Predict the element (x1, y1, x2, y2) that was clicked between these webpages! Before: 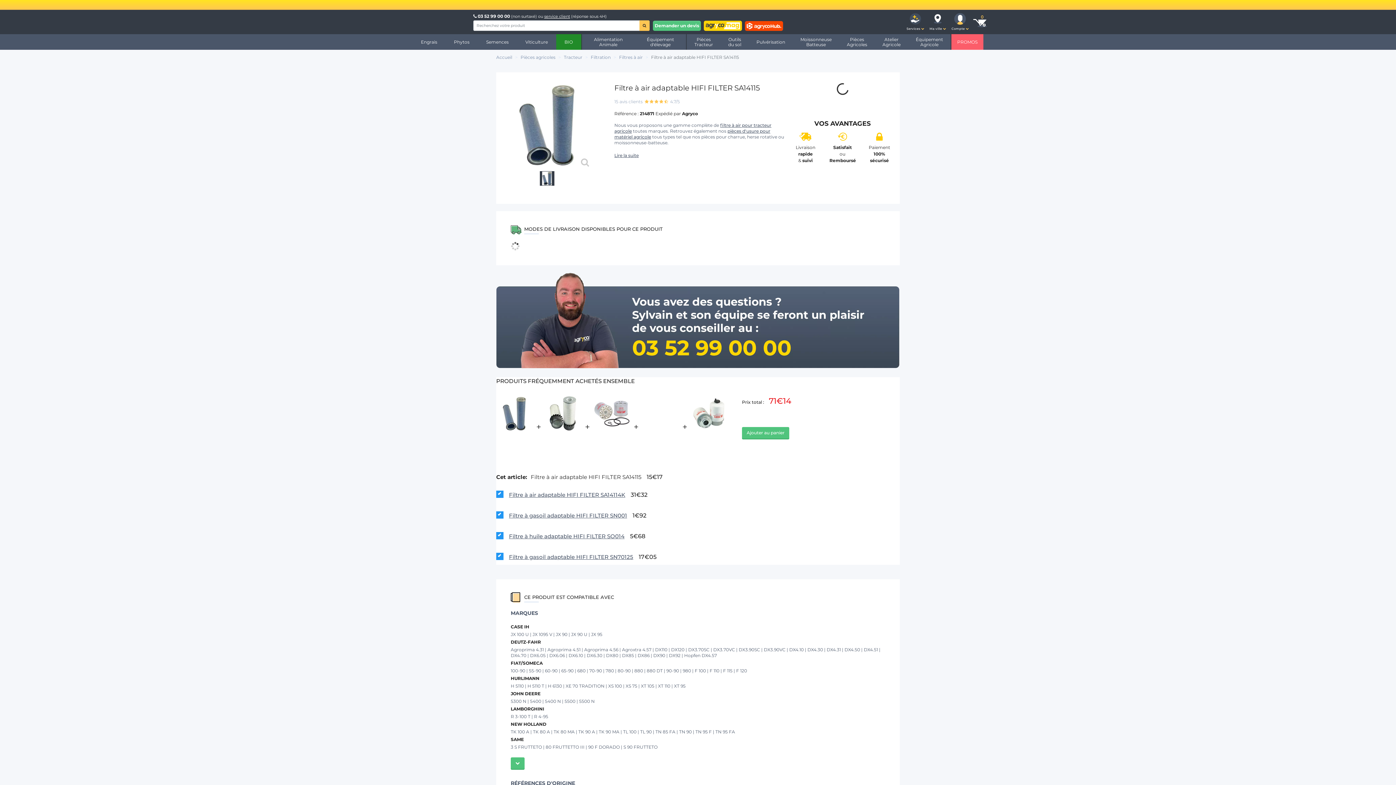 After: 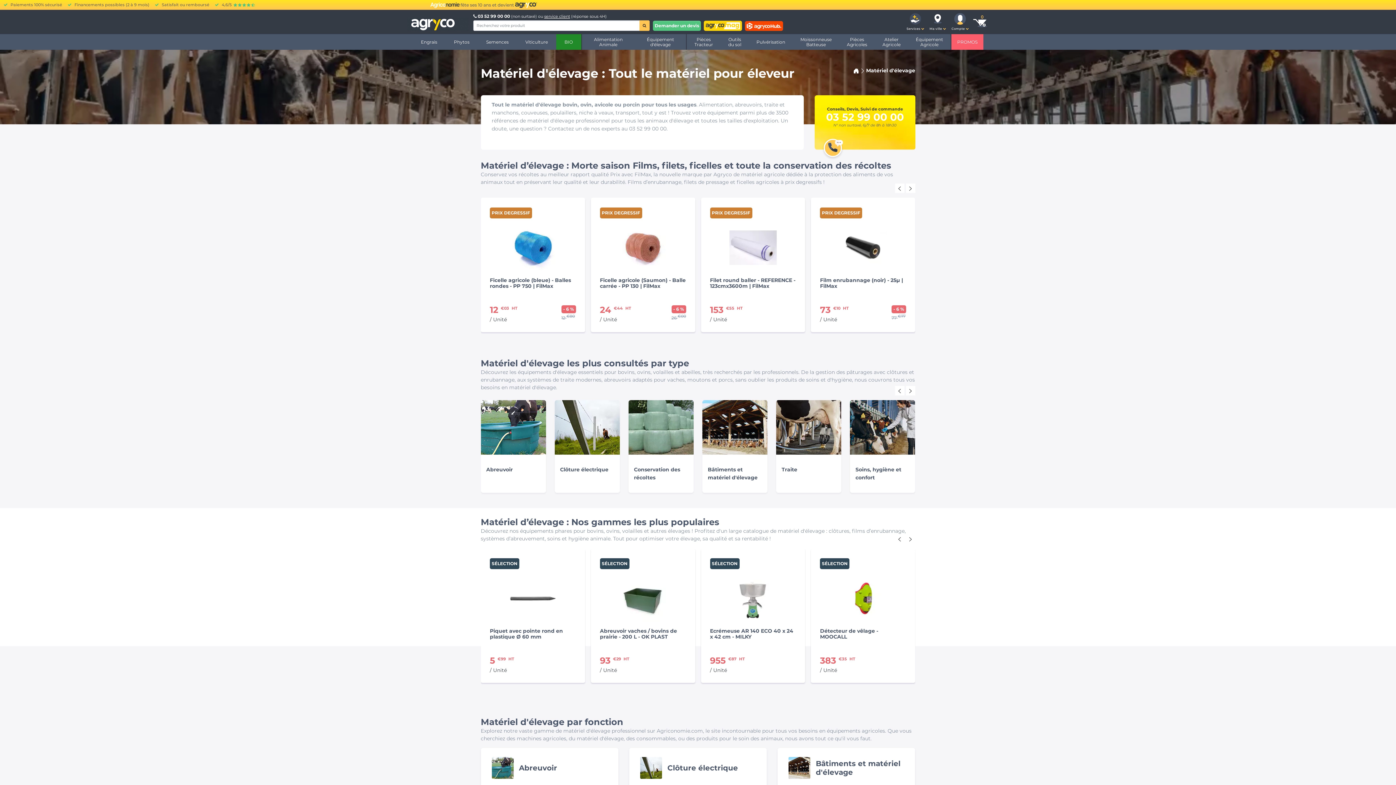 Action: bbox: (634, 28, 686, 43) label: Équipement
d'élevage